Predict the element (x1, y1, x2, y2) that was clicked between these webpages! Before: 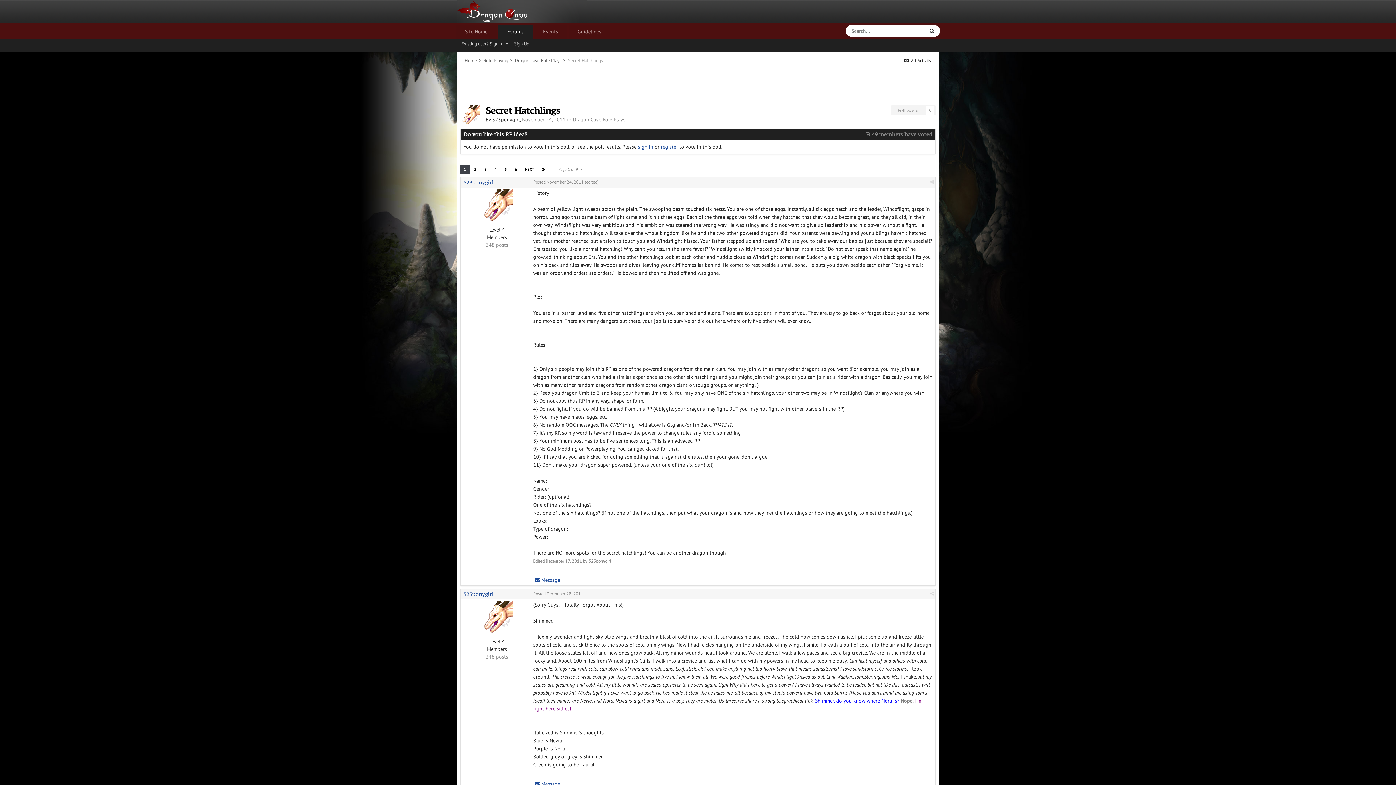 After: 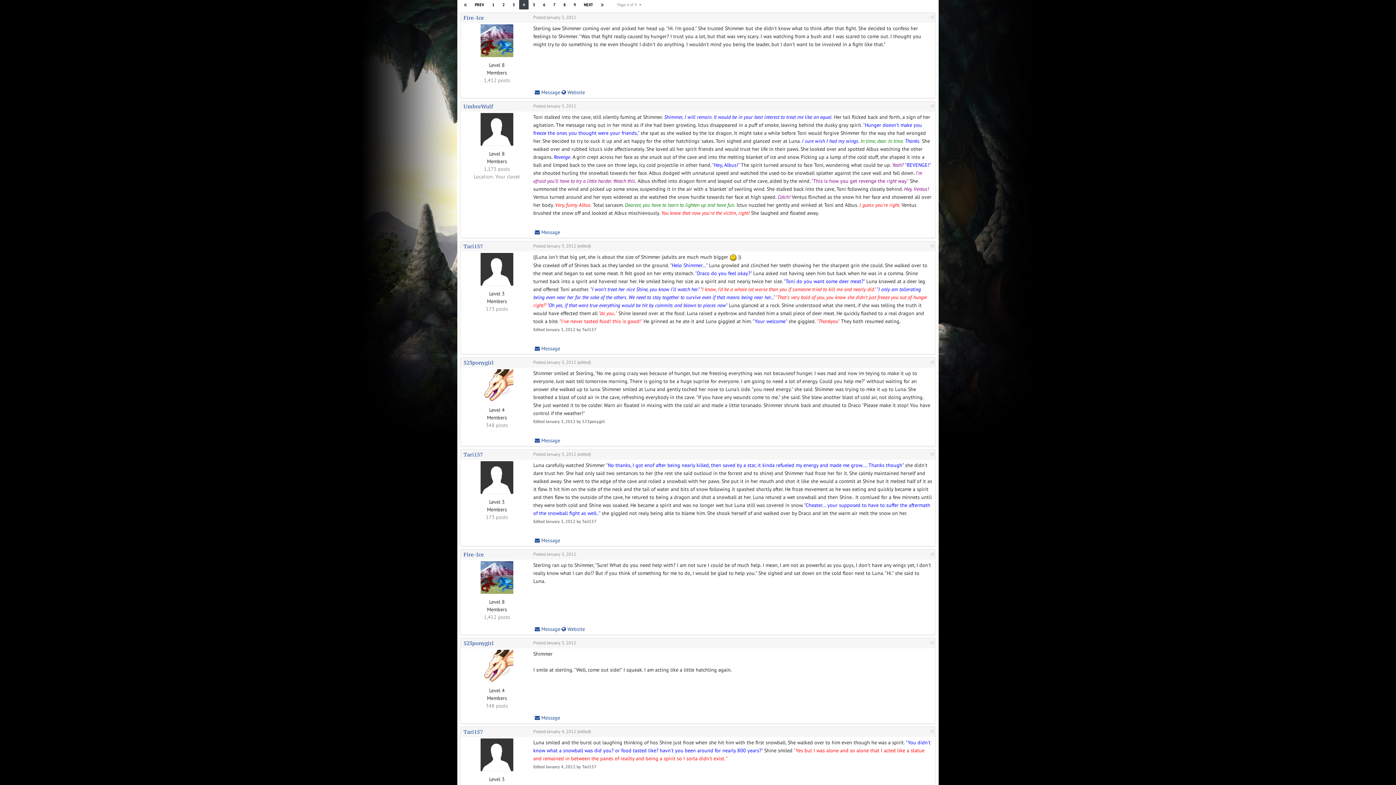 Action: label: 4 bbox: (490, 164, 500, 174)